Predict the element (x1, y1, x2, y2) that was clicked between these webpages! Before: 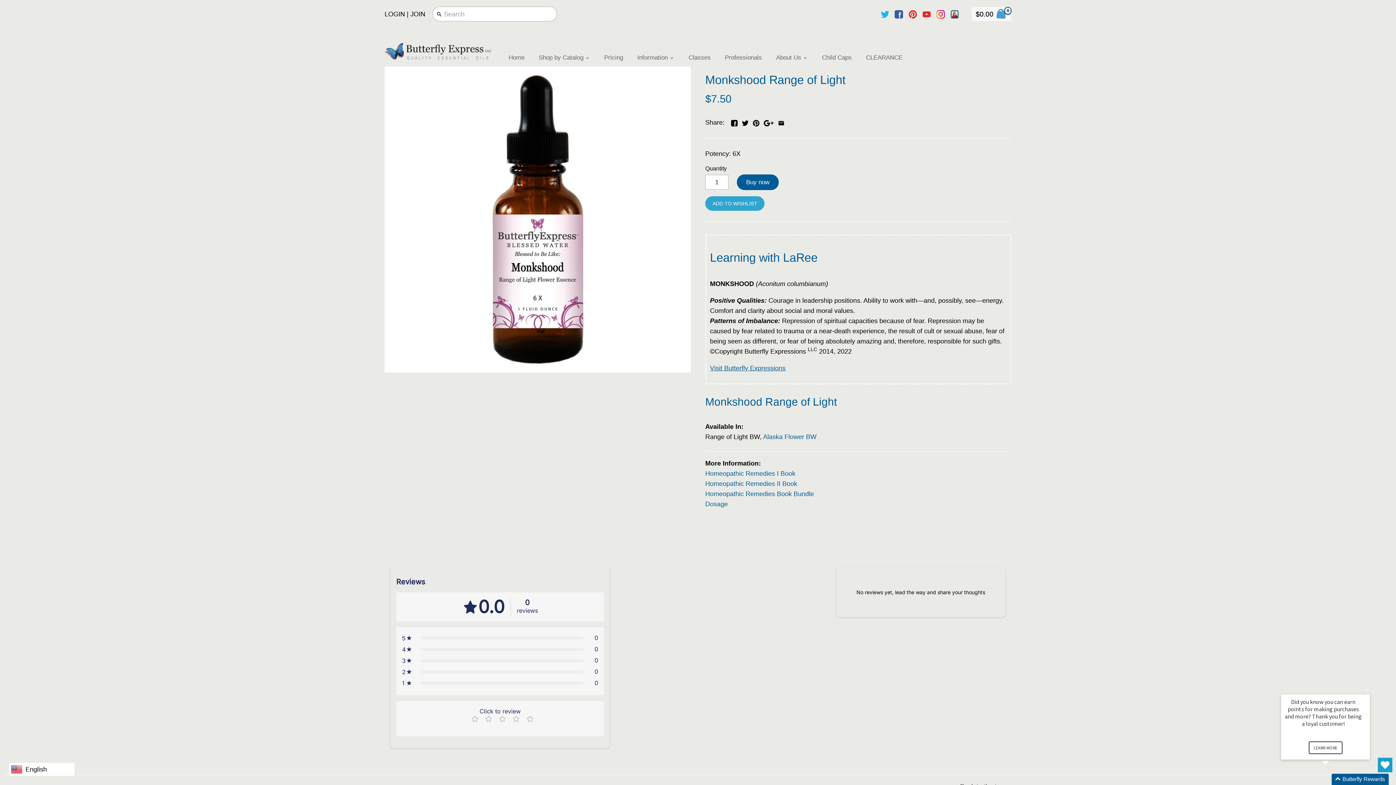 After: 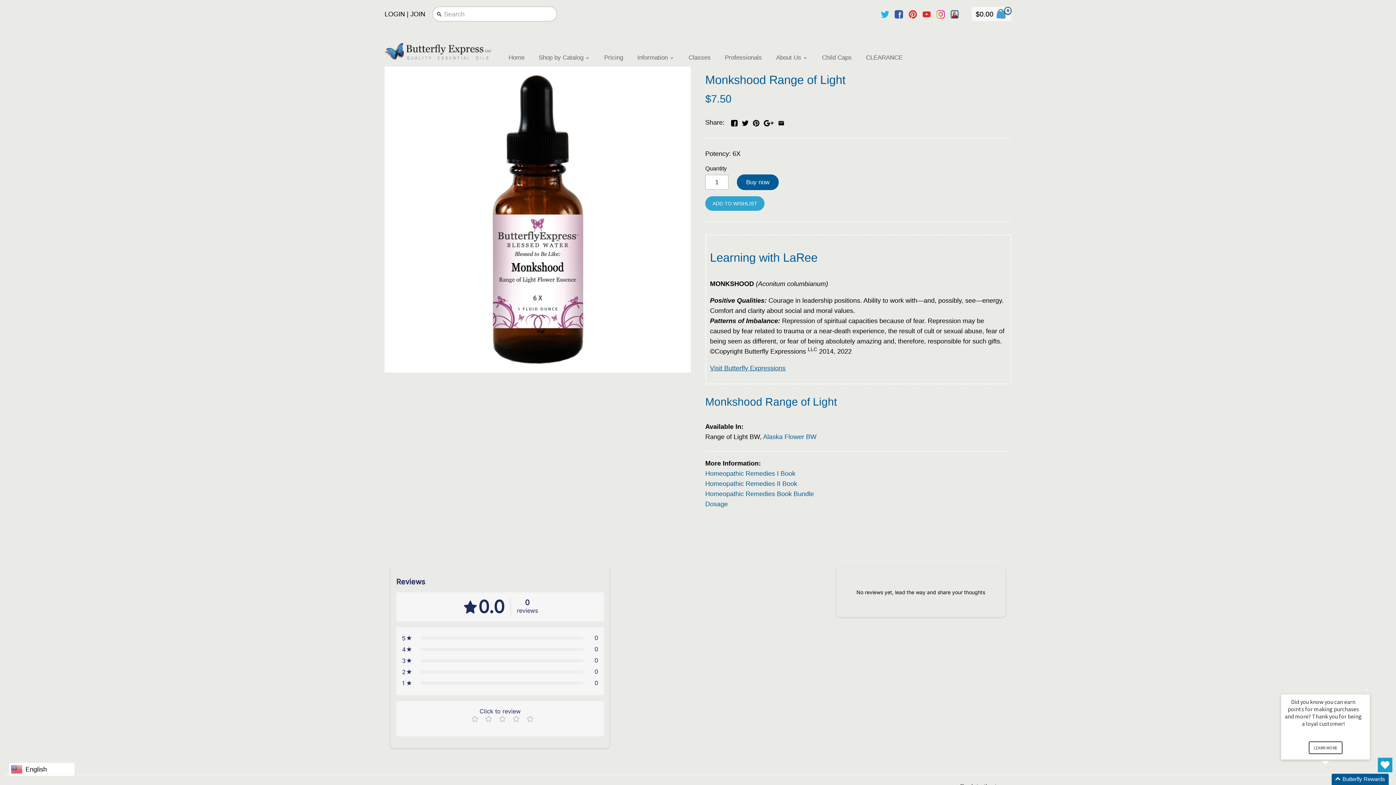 Action: bbox: (936, 6, 944, 20)